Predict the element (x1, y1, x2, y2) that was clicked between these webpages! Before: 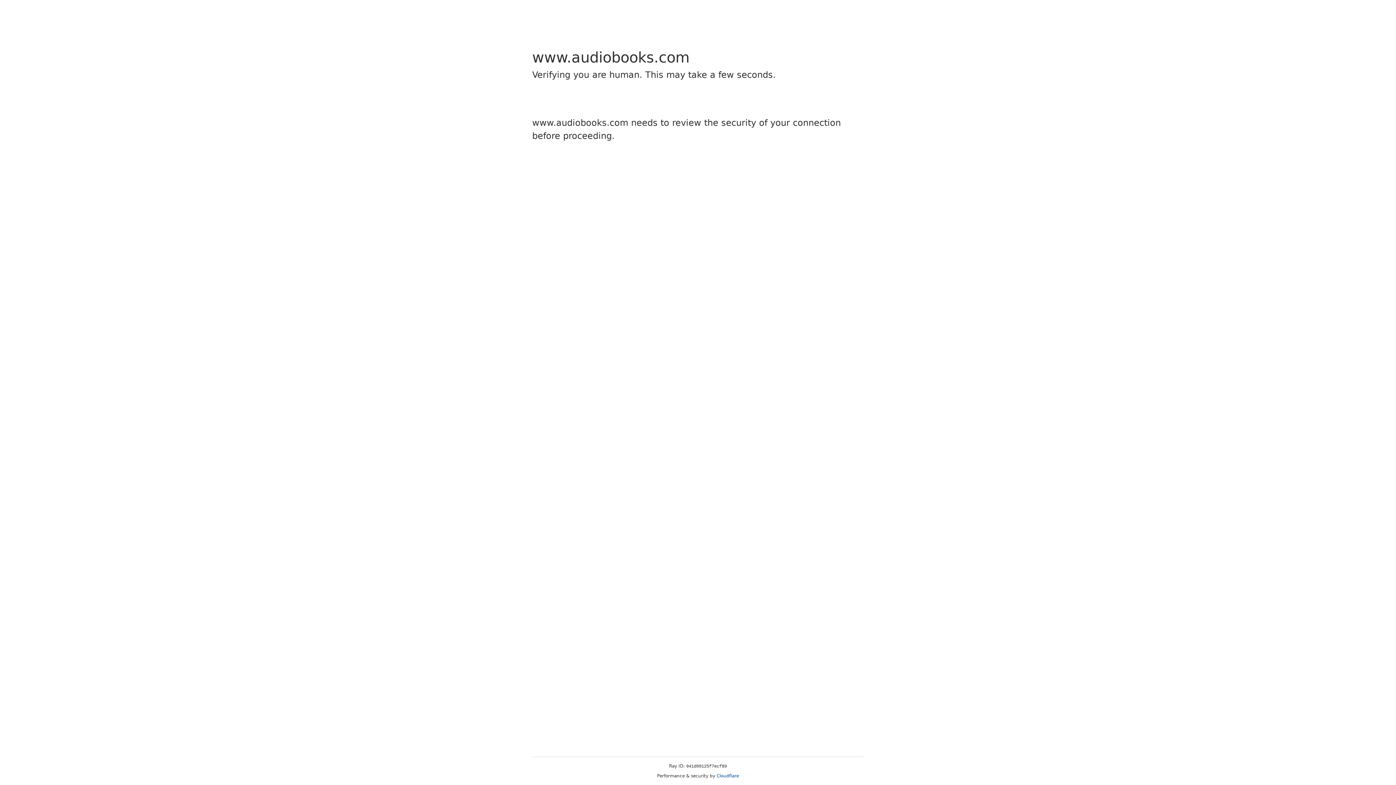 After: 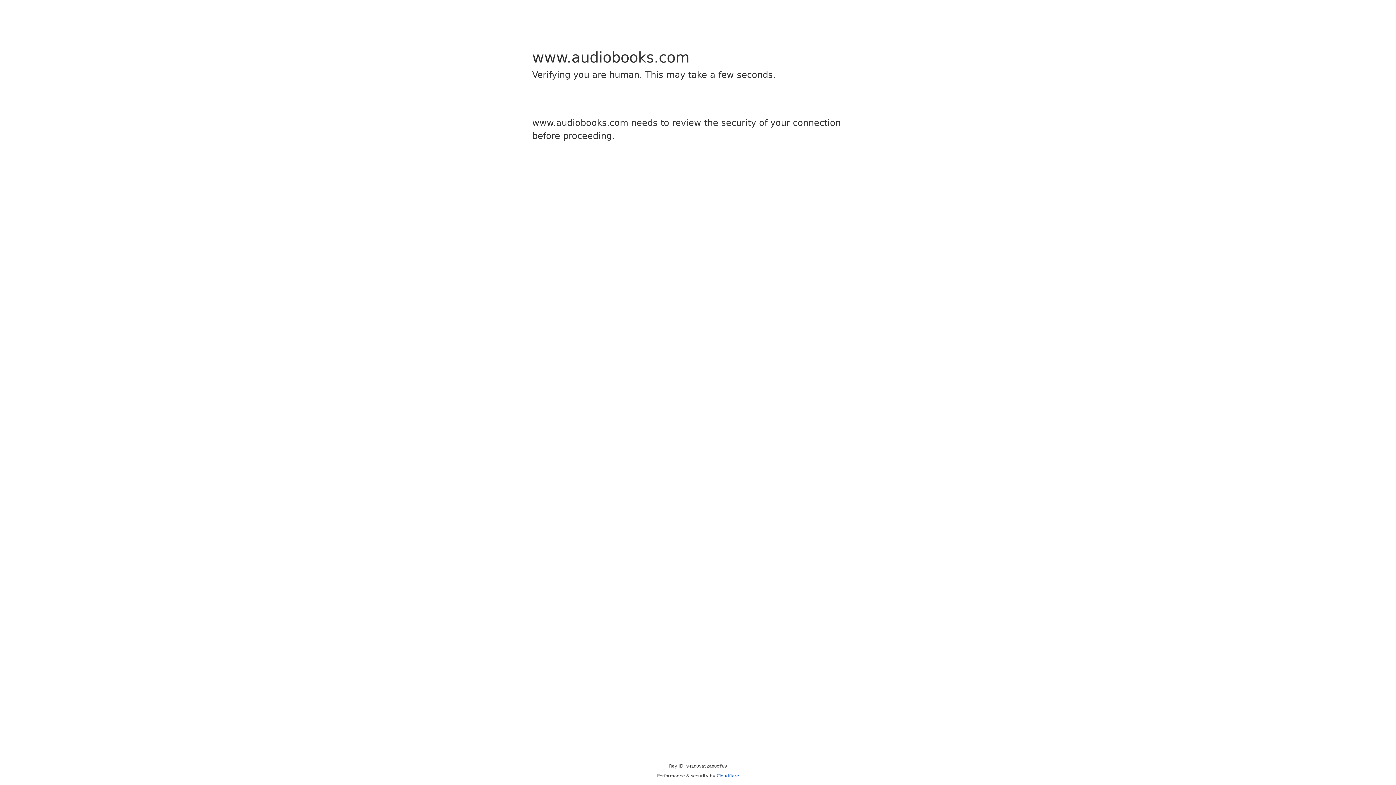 Action: bbox: (716, 773, 739, 778) label: Cloudflare